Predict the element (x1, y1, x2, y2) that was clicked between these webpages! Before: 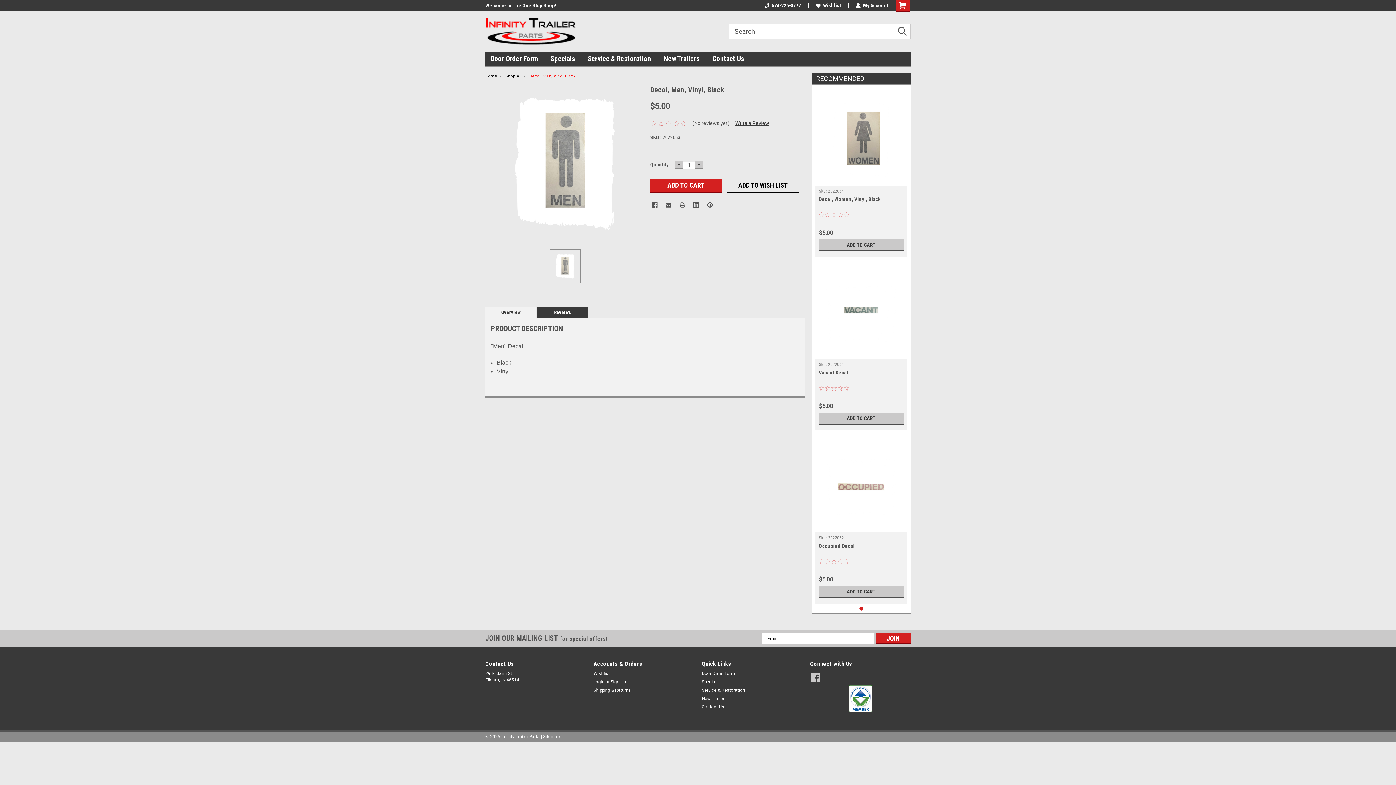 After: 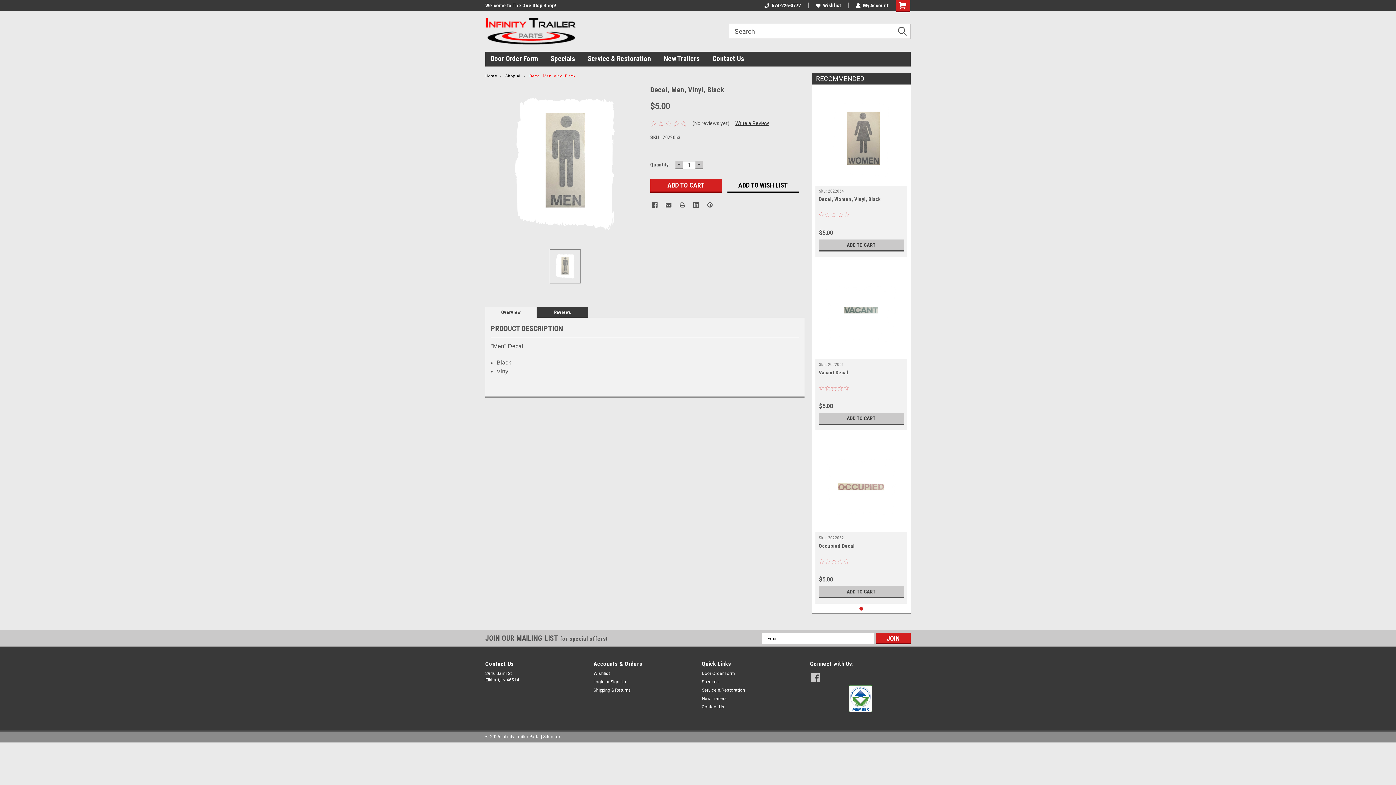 Action: bbox: (485, 307, 536, 317) label: Overview